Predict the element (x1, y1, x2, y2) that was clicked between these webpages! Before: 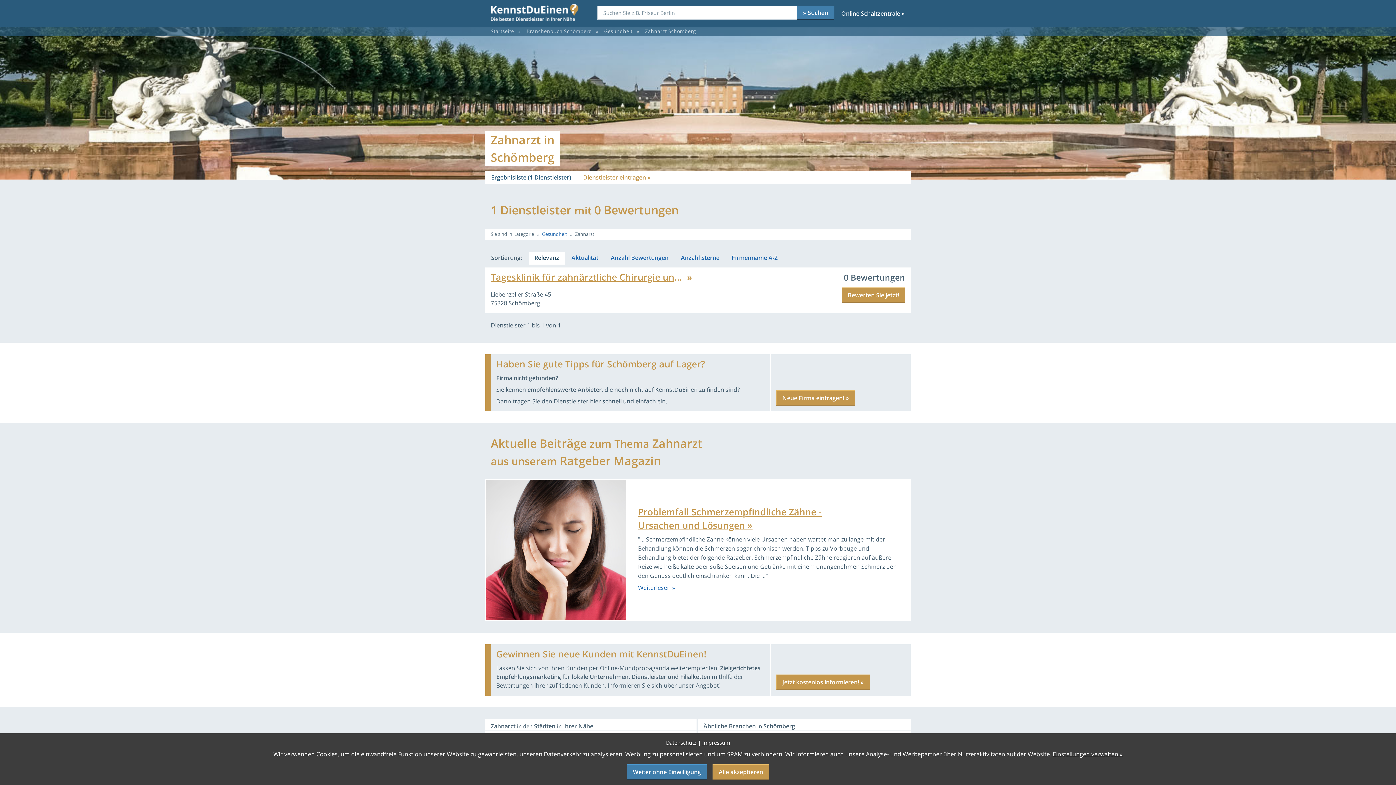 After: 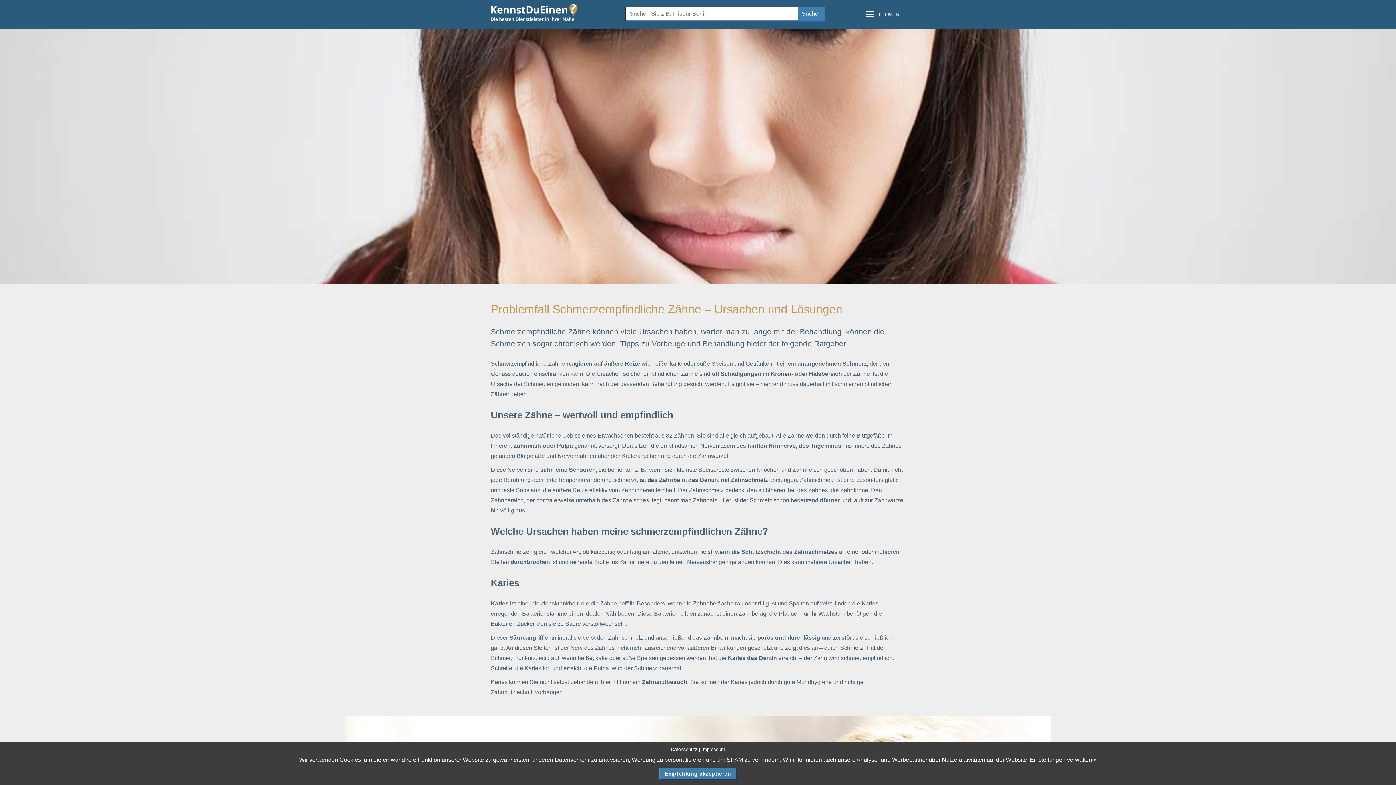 Action: bbox: (485, 479, 627, 621)